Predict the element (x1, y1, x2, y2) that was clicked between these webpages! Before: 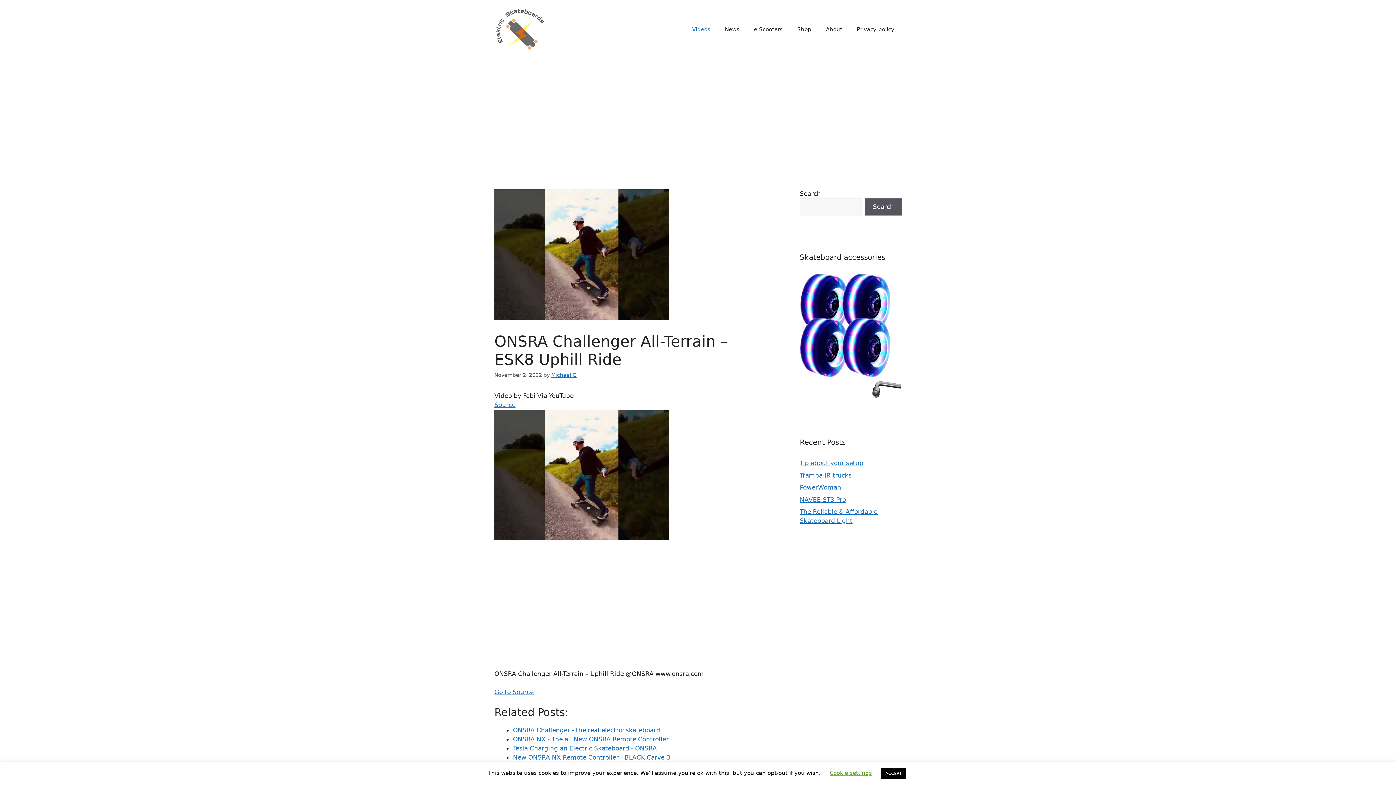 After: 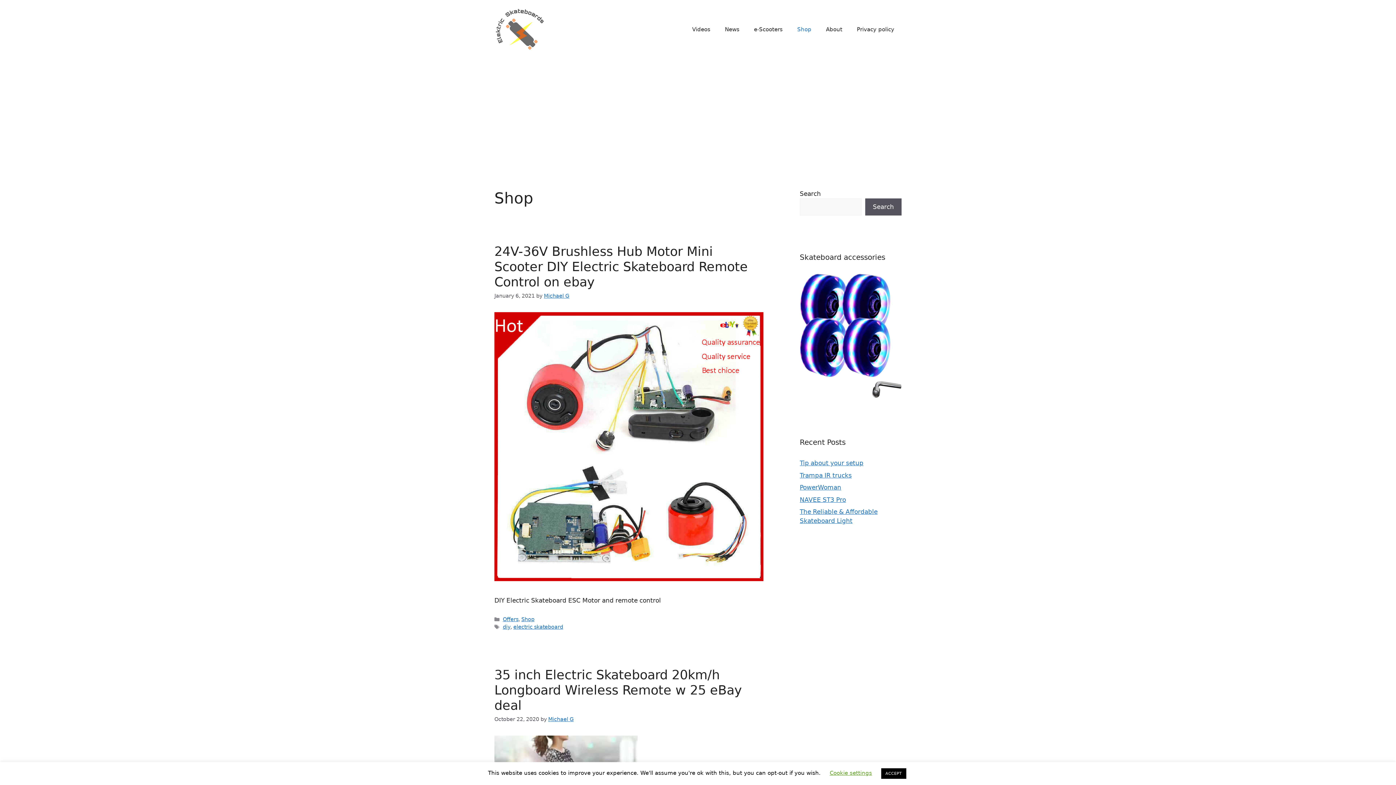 Action: bbox: (790, 18, 818, 40) label: Shop